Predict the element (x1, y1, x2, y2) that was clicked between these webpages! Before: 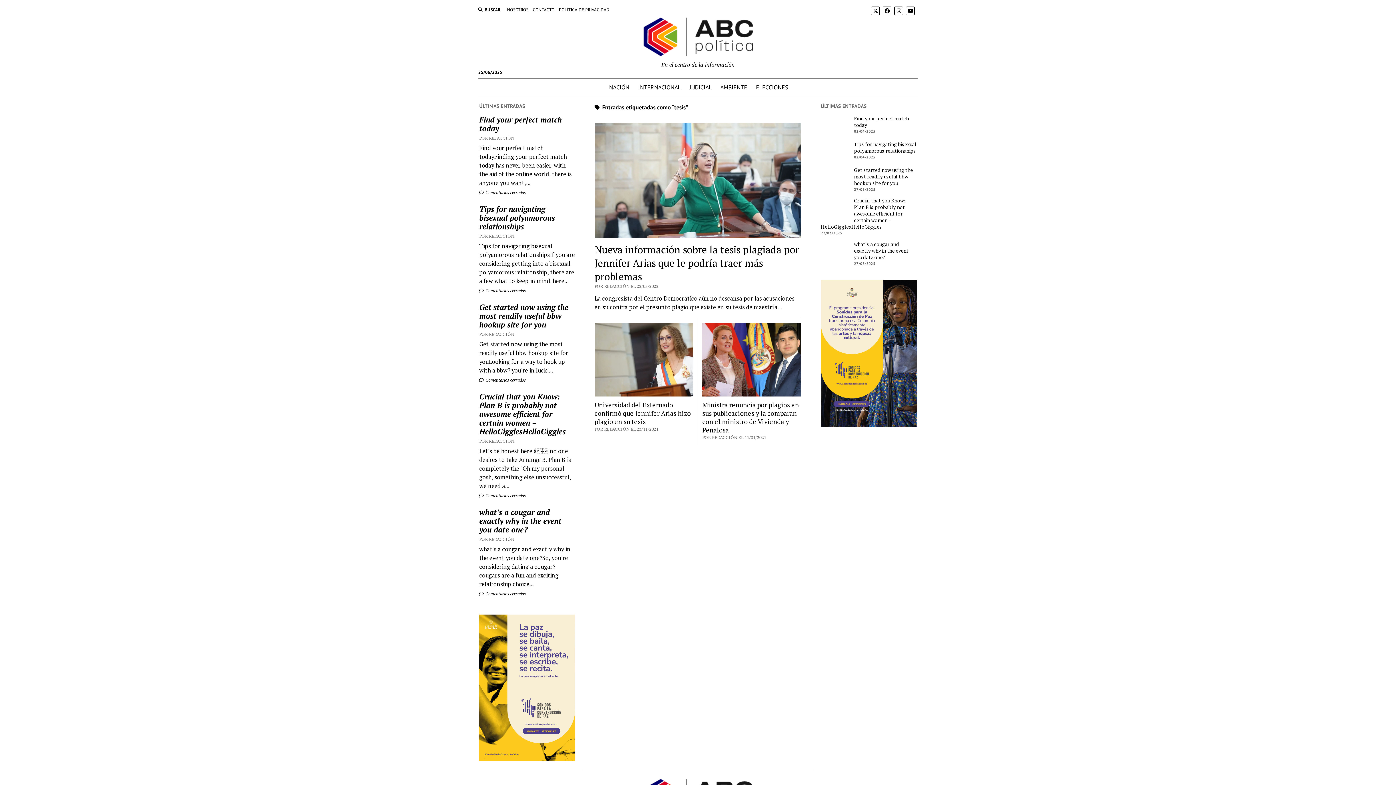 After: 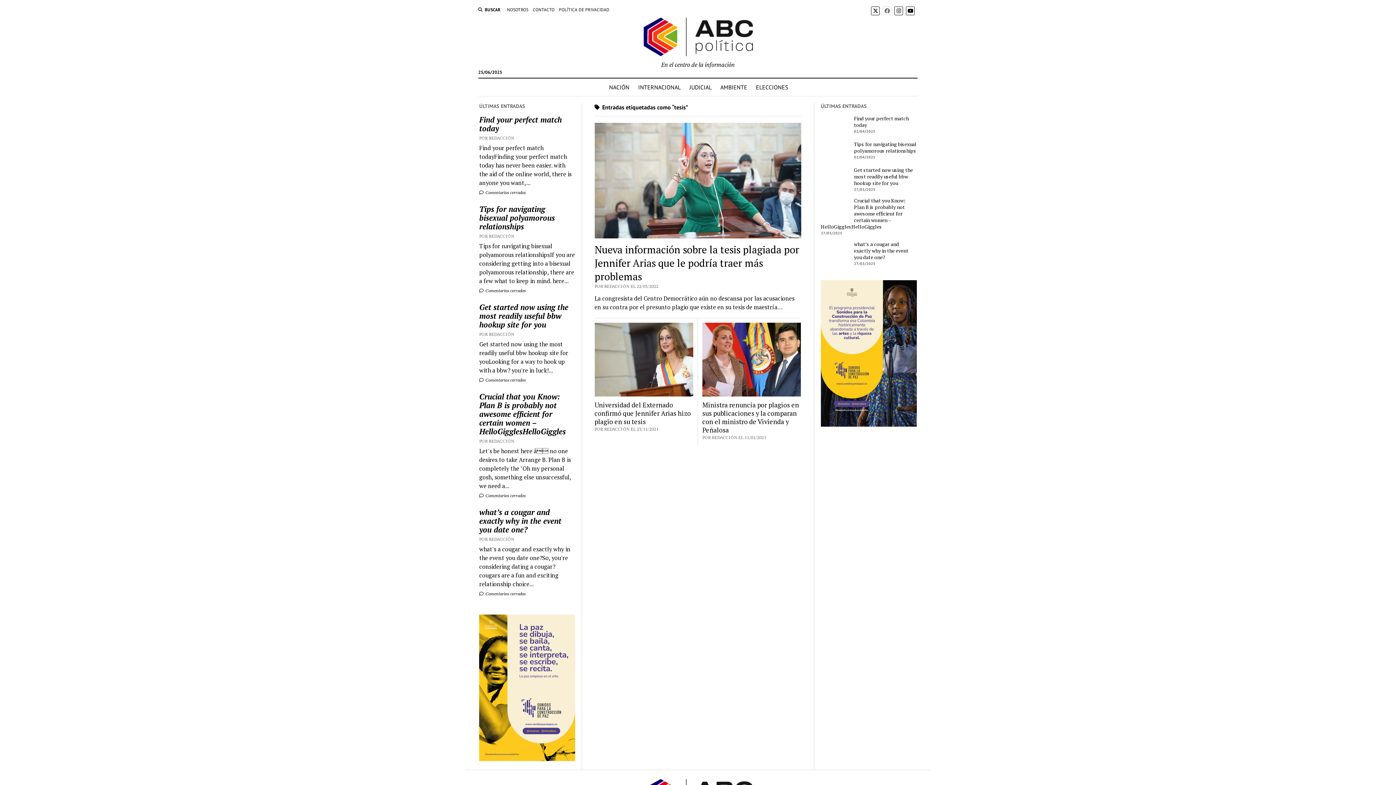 Action: bbox: (883, 6, 891, 15)